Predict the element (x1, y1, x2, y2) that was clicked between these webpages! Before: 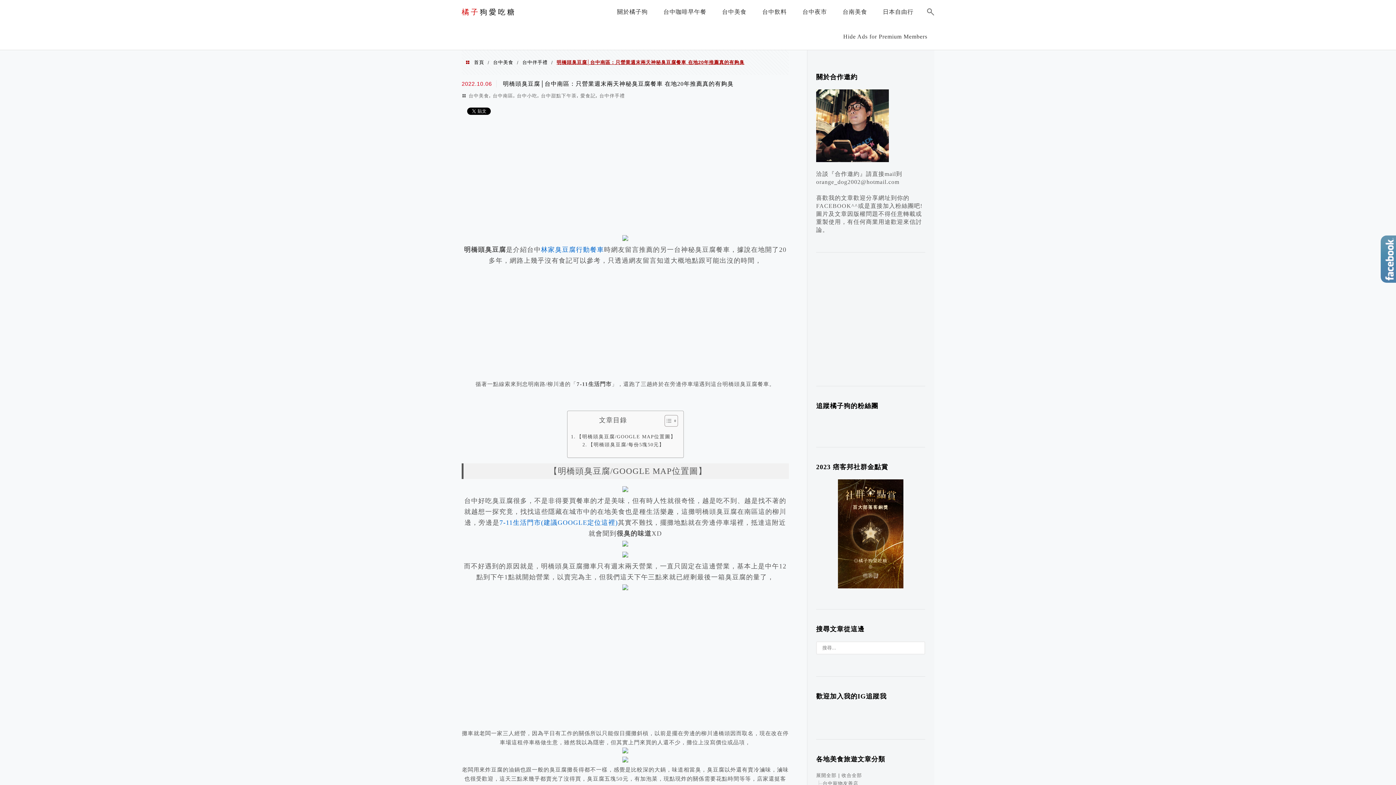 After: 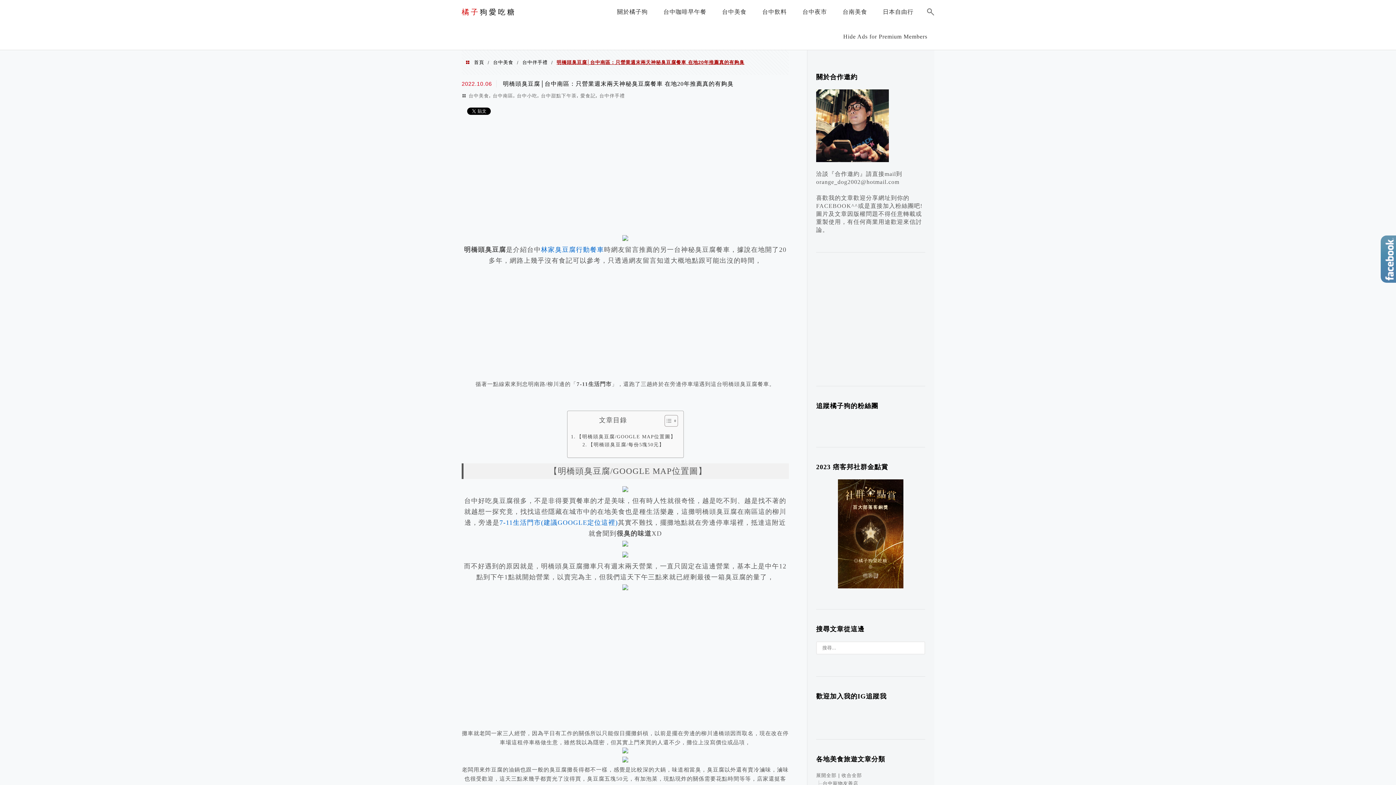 Action: bbox: (816, 773, 836, 778) label: 展開全部